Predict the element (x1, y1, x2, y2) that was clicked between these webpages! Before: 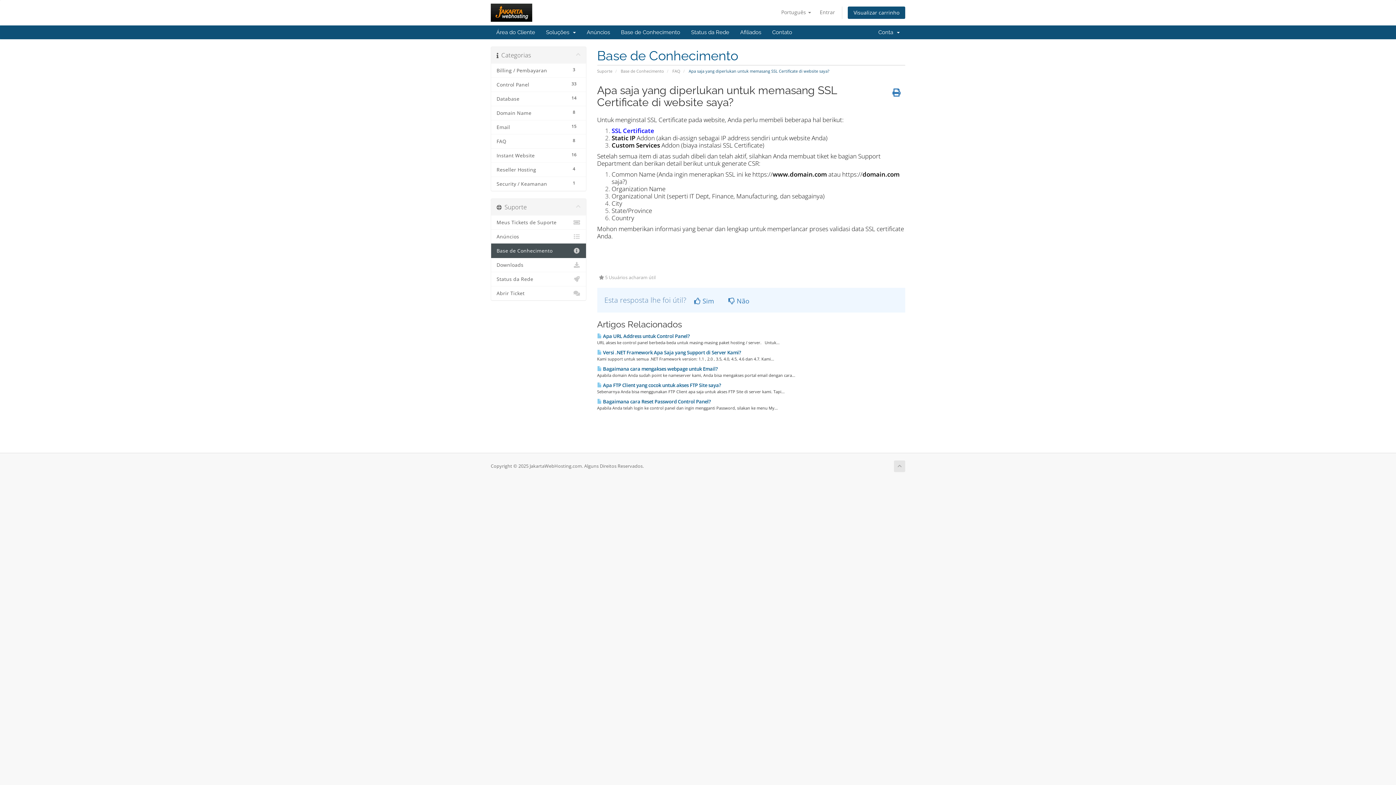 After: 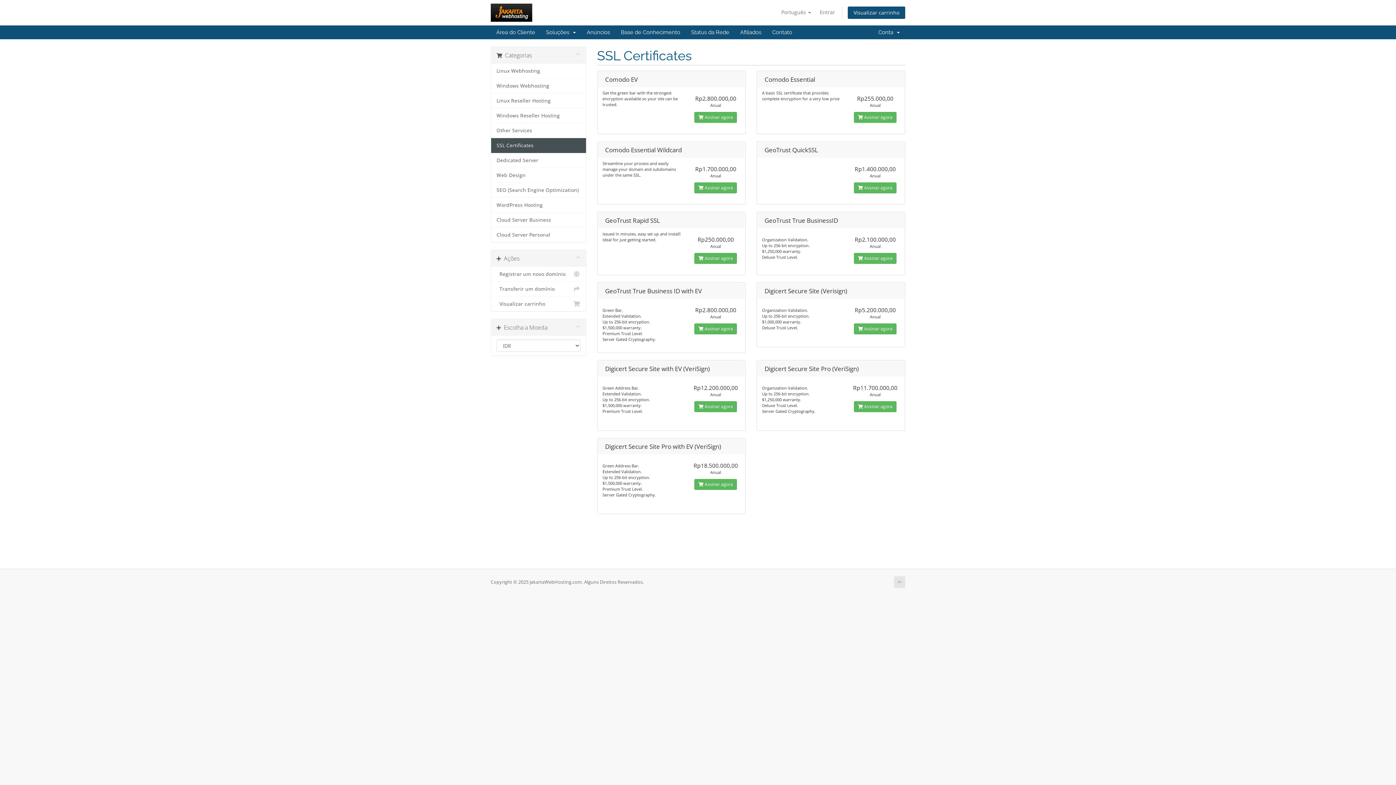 Action: bbox: (611, 126, 654, 134) label: SSL Certificate